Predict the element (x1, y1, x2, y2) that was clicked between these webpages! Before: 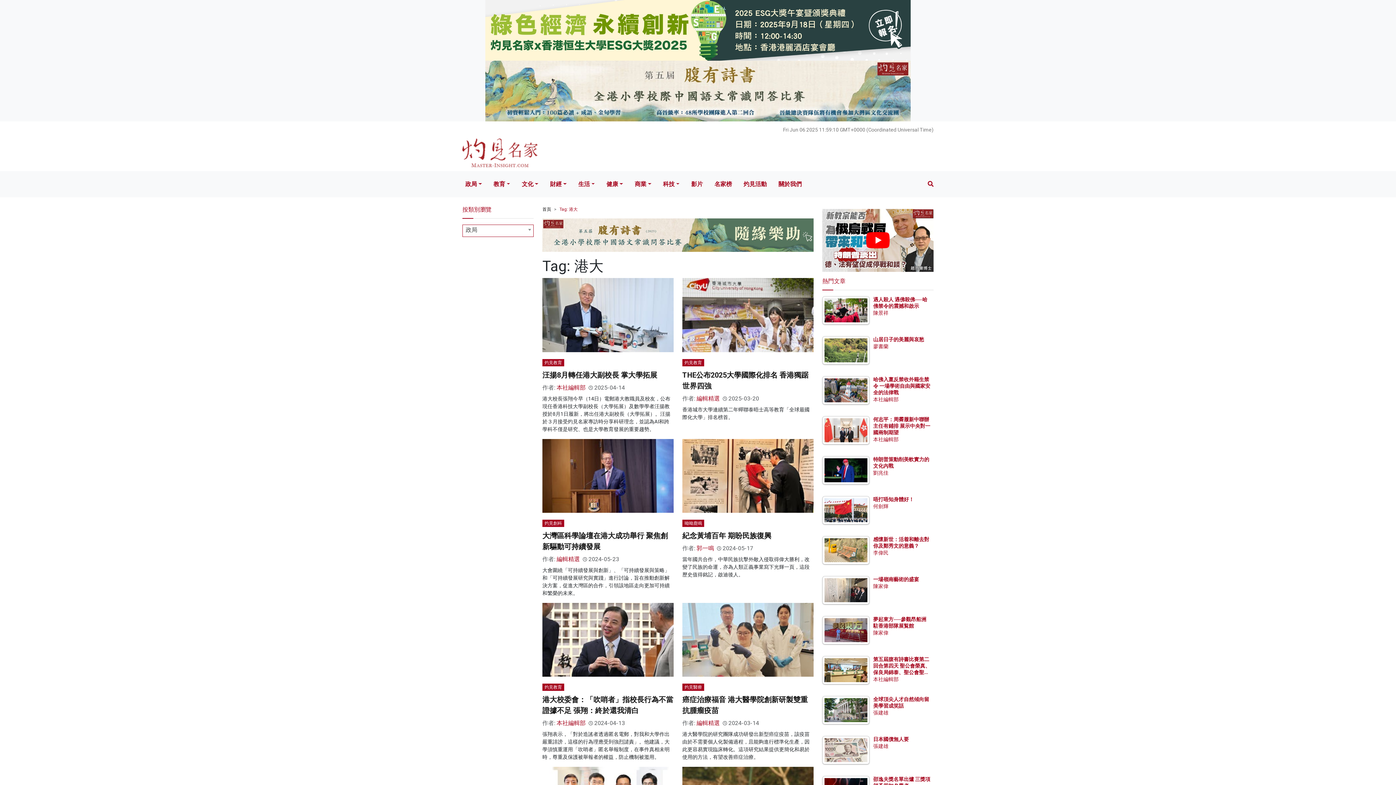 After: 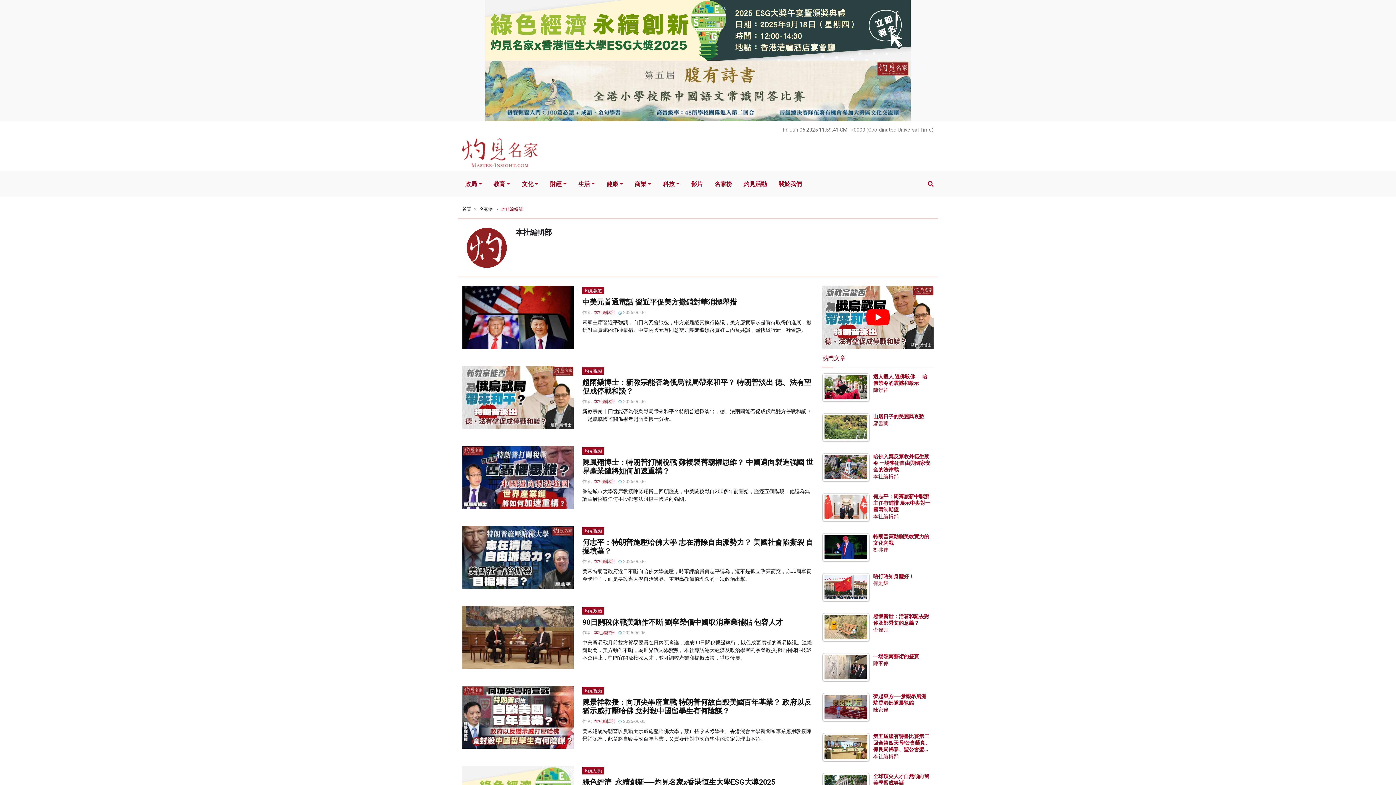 Action: bbox: (556, 384, 585, 391) label: 本社編輯部